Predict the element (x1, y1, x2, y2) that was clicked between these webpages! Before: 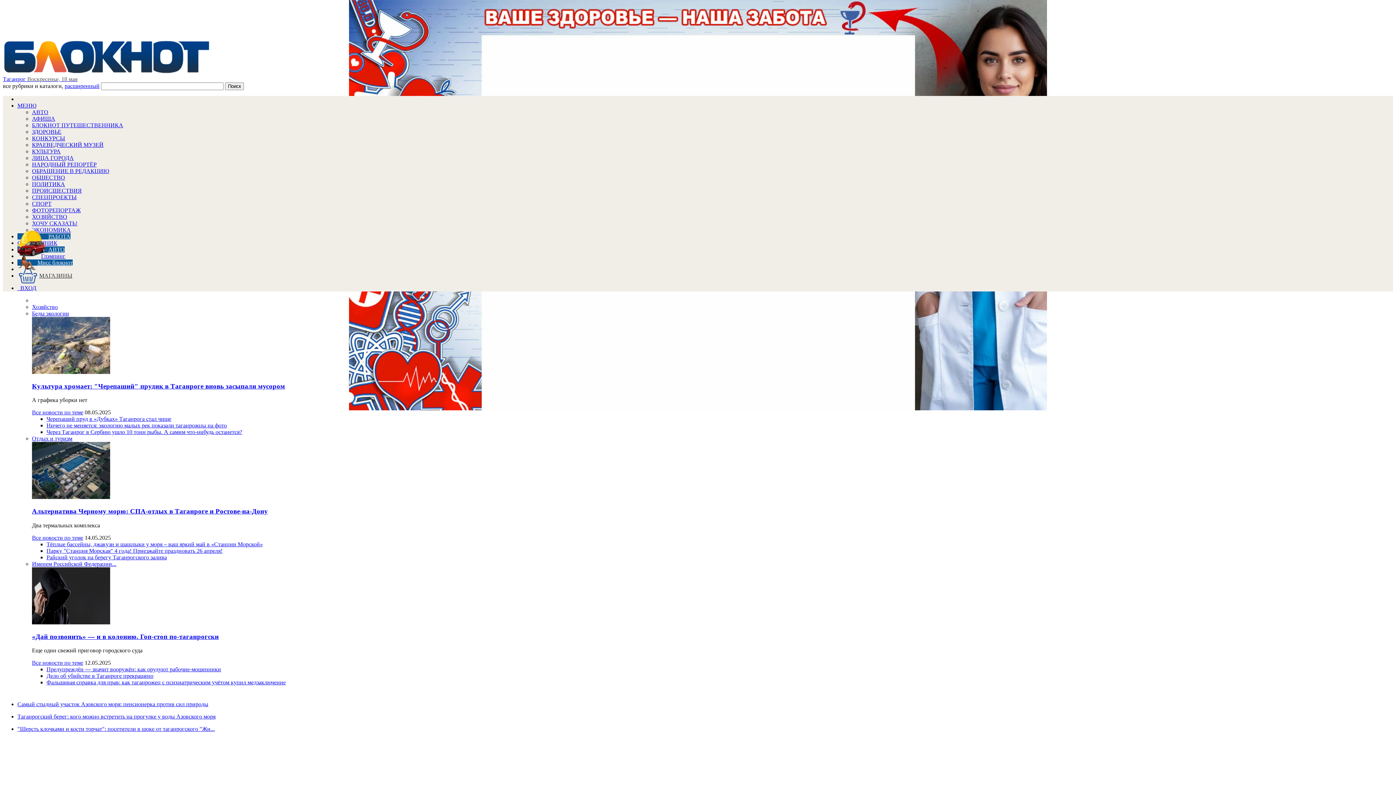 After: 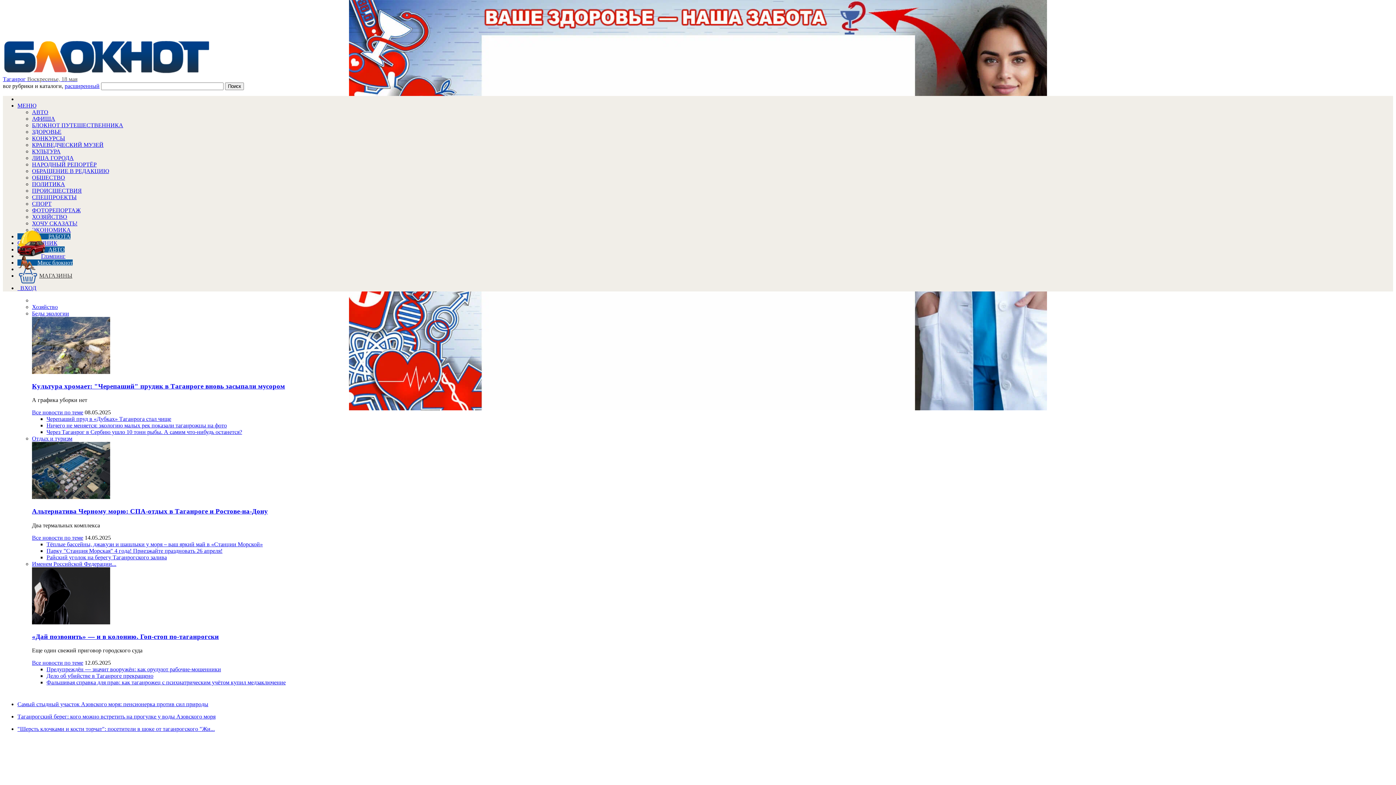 Action: label: Культура хромает: "Черепаший" прудик в Таганроге вновь засыпали мусором bbox: (32, 382, 1393, 390)